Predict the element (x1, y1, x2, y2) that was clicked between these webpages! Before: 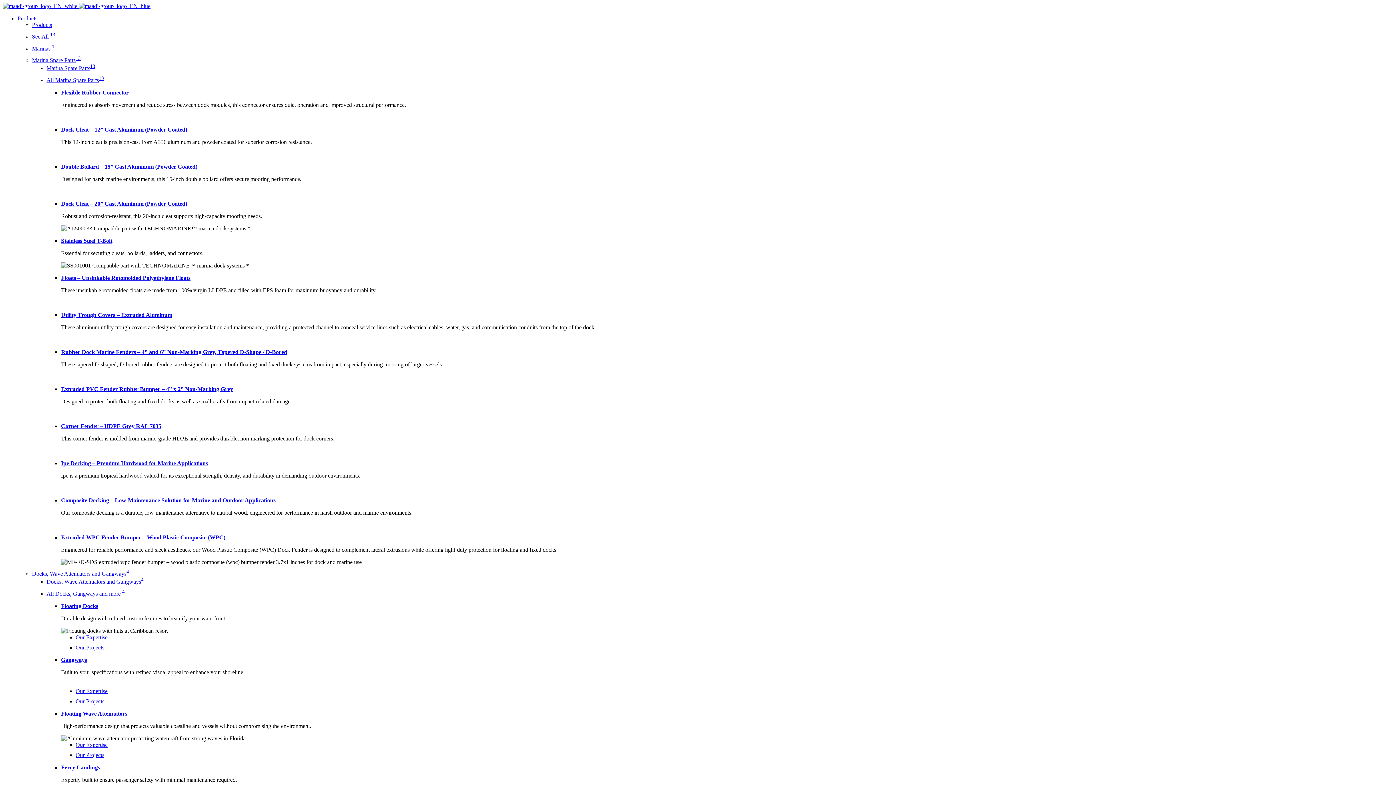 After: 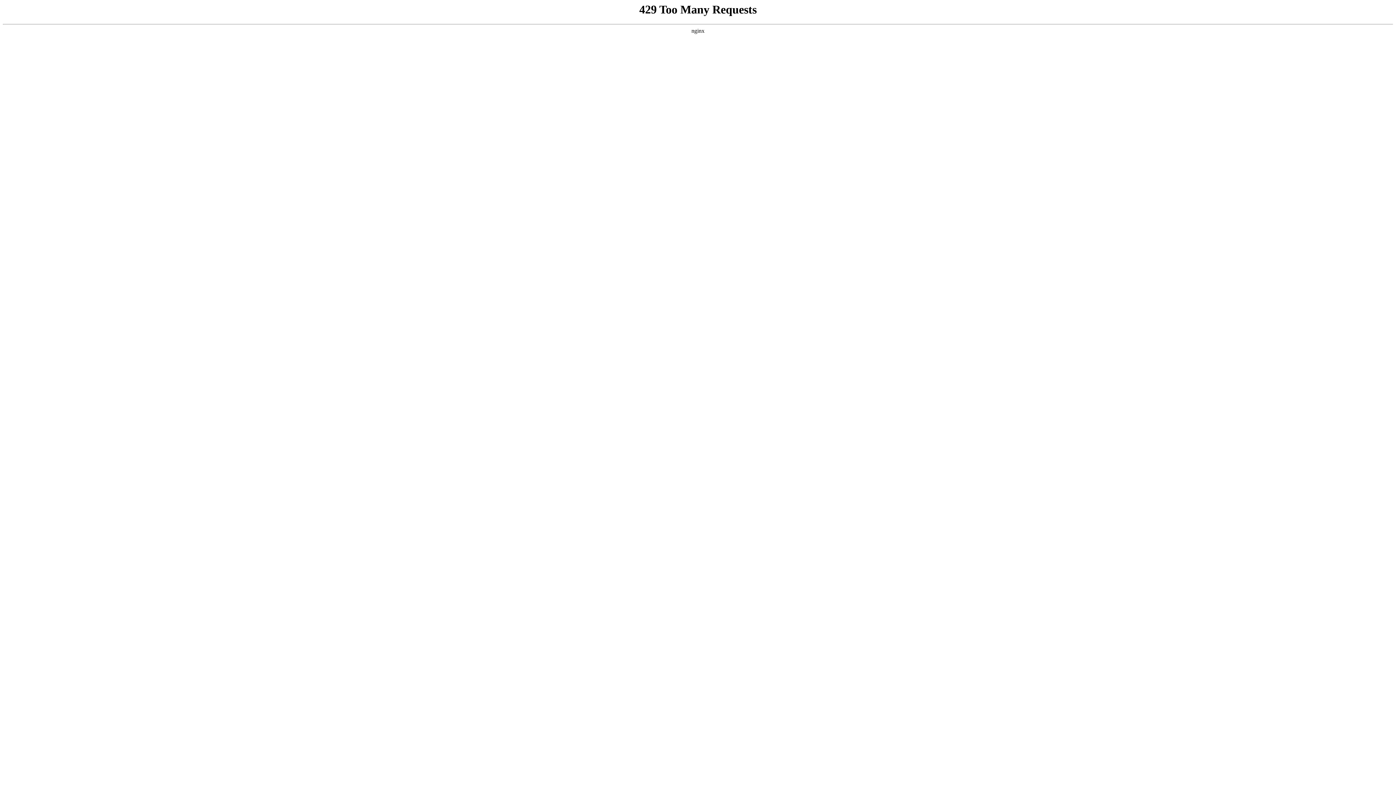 Action: bbox: (32, 45, 54, 51) label: Marinas 1